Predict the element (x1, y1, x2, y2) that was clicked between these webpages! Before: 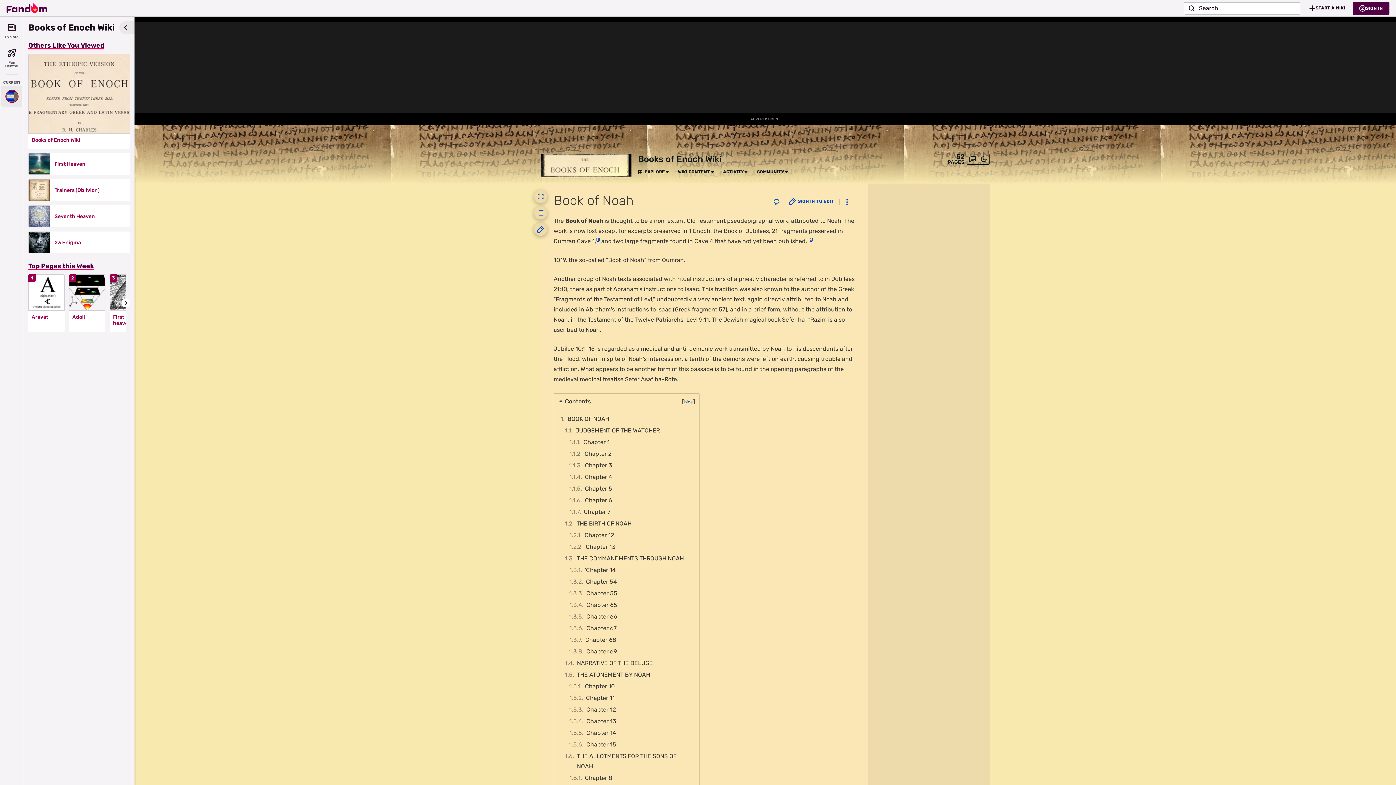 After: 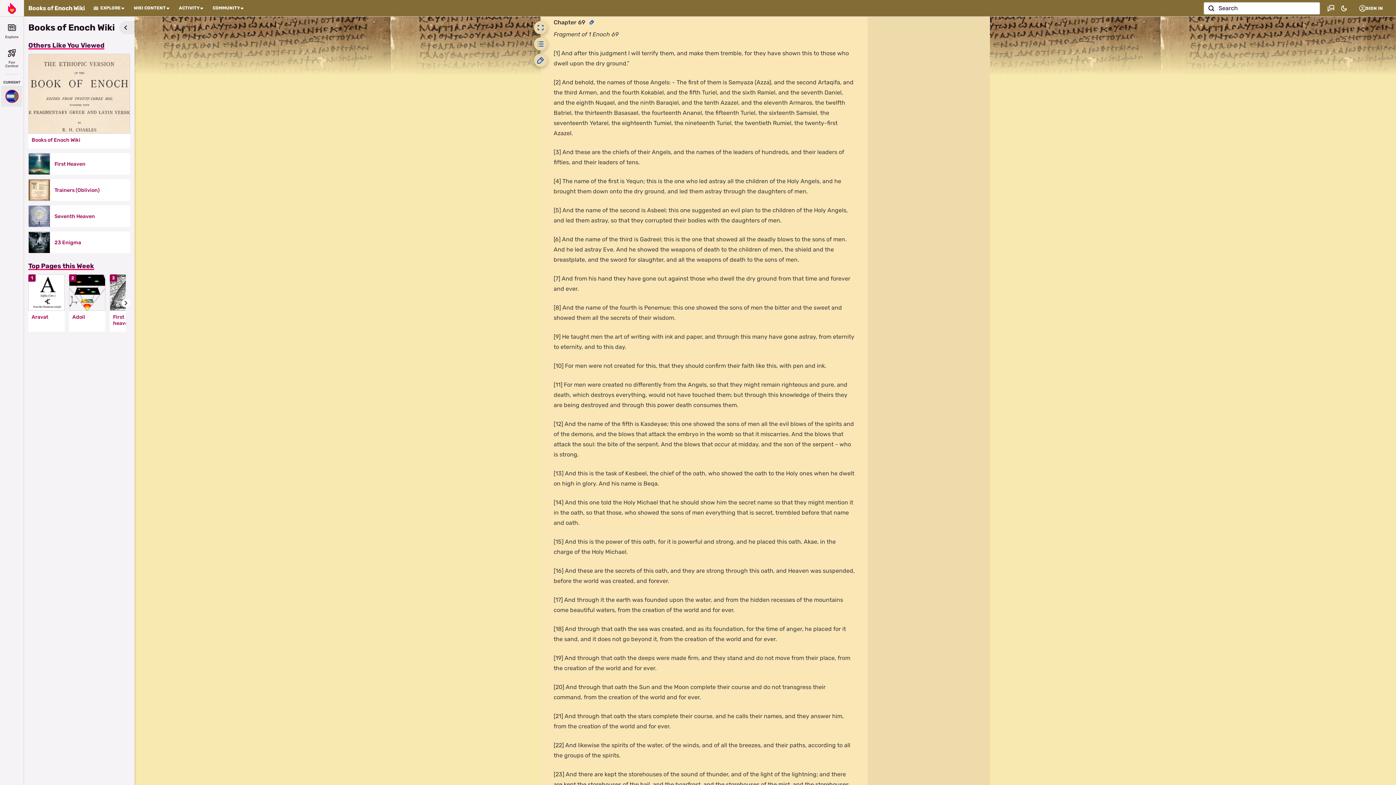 Action: bbox: (567, 646, 695, 657) label: 1.3.8	Chapter 69